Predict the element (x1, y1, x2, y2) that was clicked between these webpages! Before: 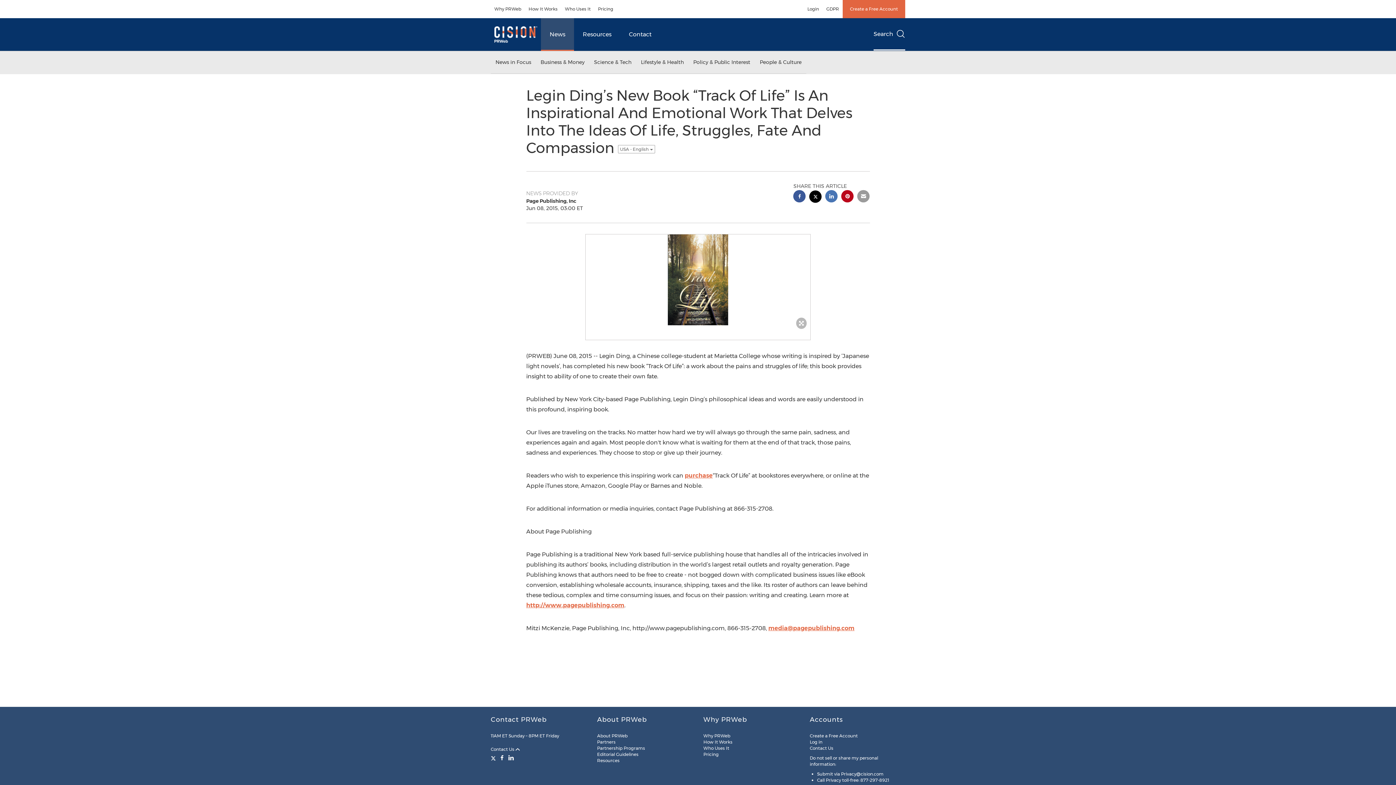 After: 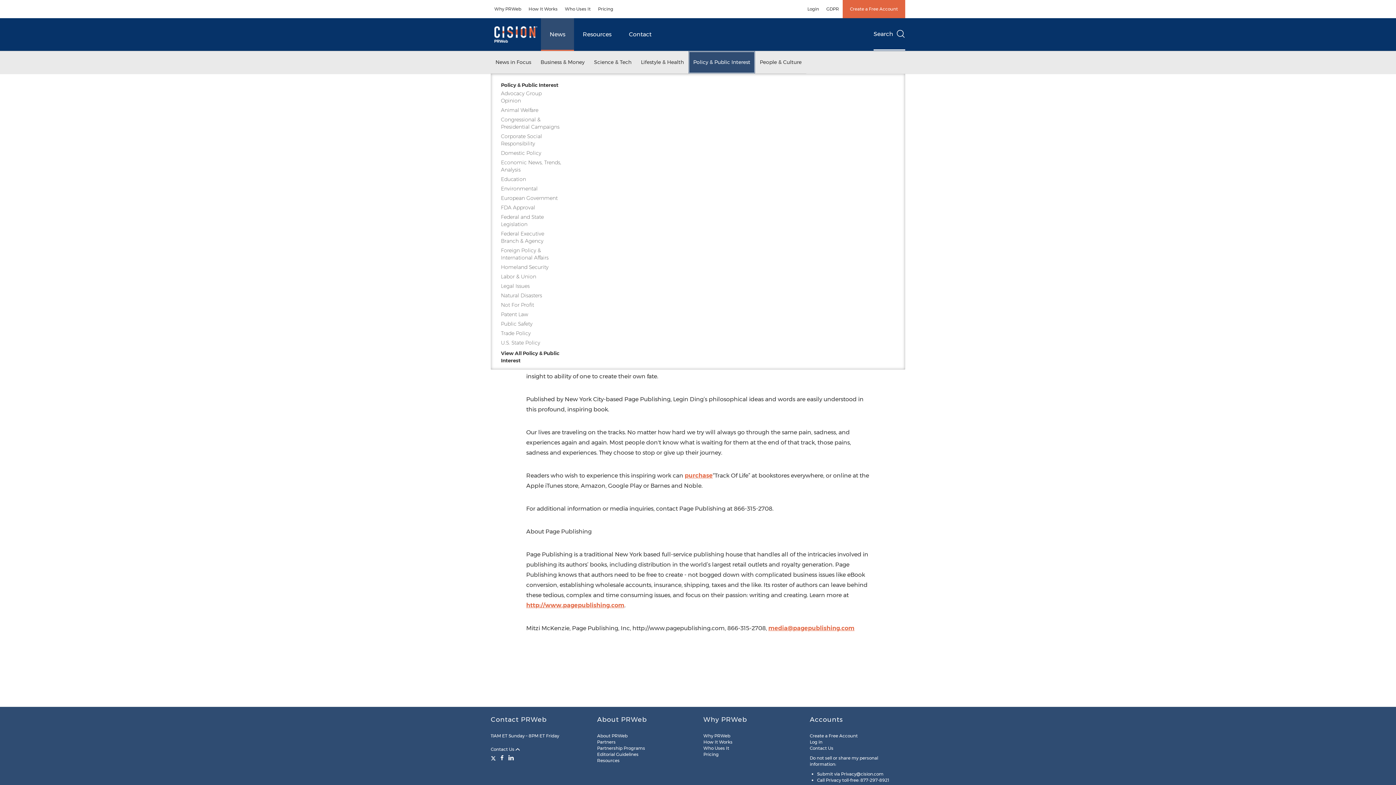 Action: label: Policy & Public Interest bbox: (688, 51, 755, 73)